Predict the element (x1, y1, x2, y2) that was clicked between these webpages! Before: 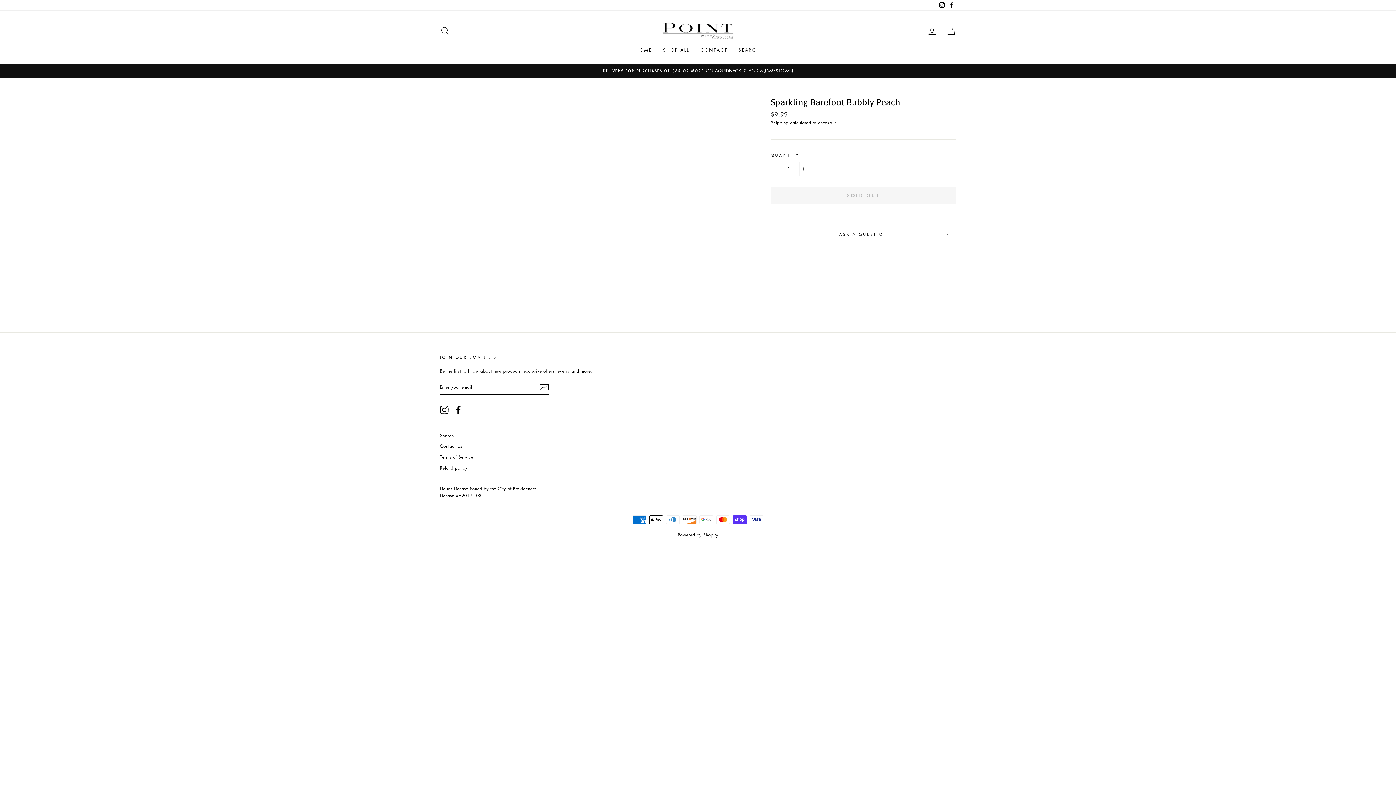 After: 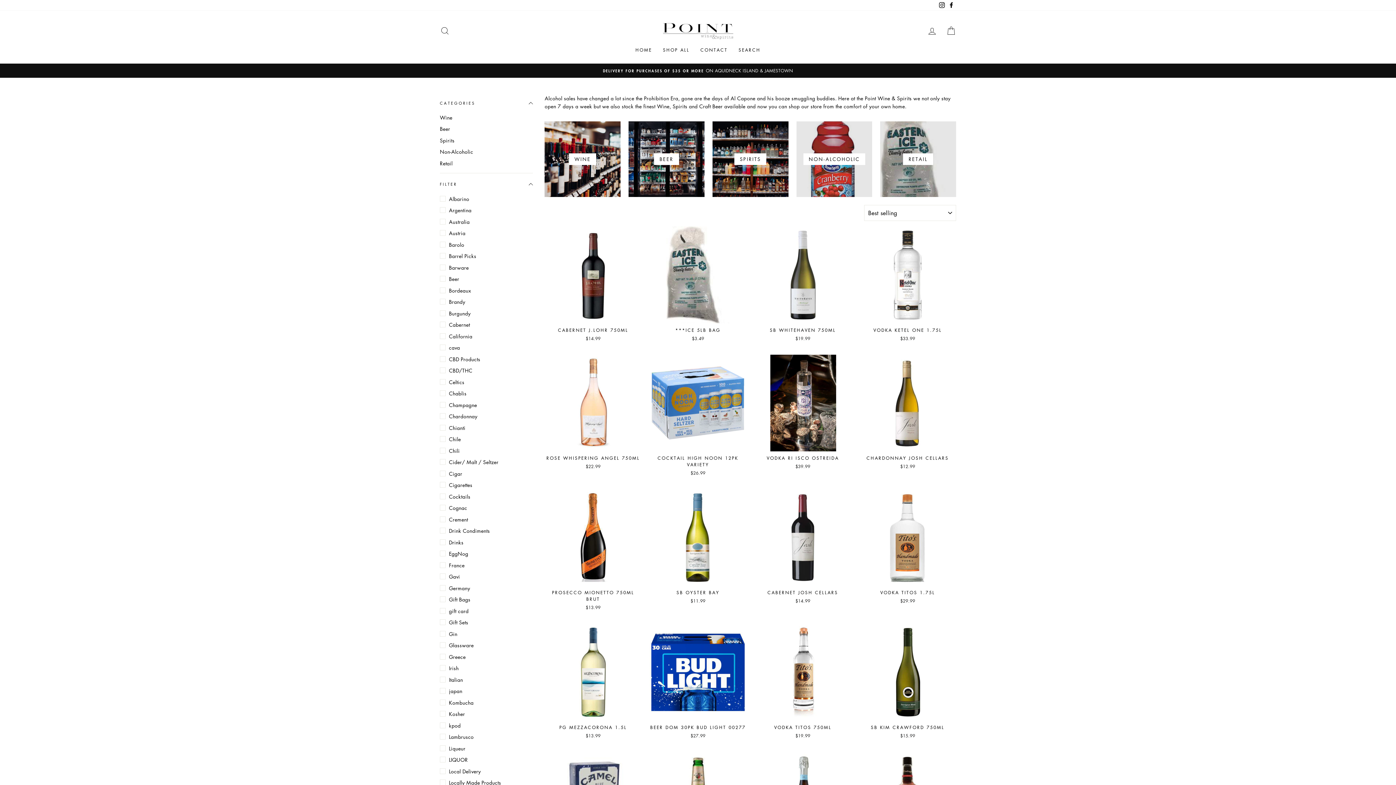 Action: bbox: (657, 43, 695, 56) label: SHOP ALL